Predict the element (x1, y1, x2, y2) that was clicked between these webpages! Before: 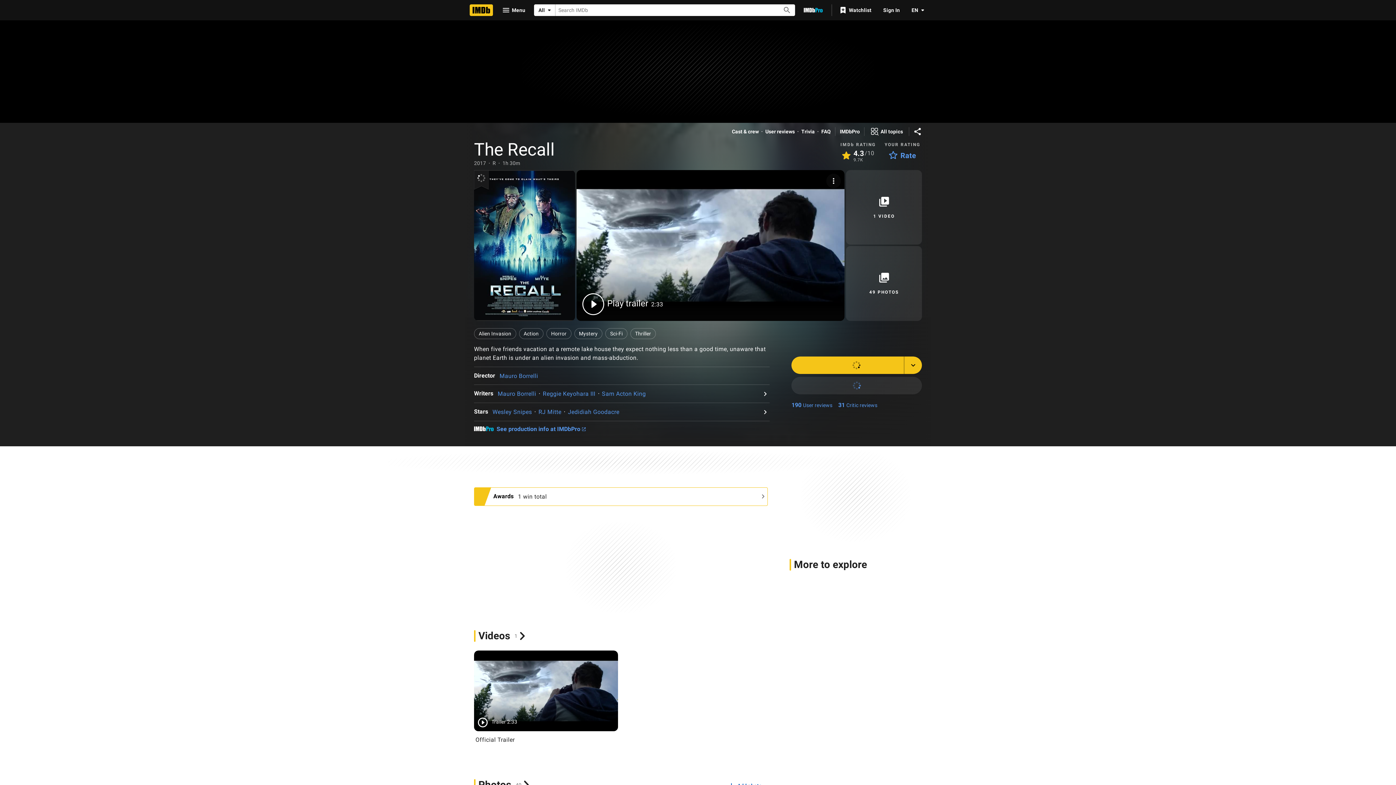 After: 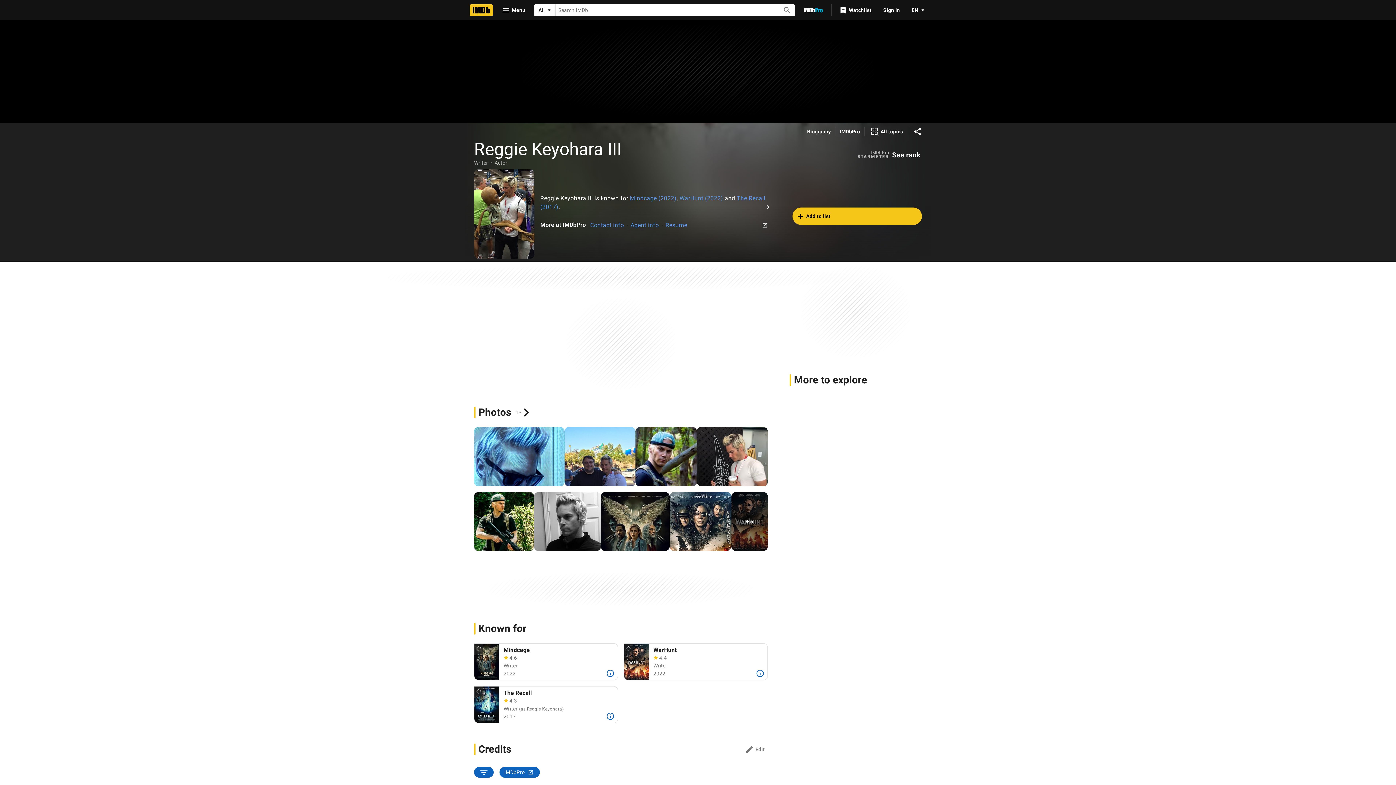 Action: bbox: (542, 390, 595, 397) label: Reggie Keyohara III